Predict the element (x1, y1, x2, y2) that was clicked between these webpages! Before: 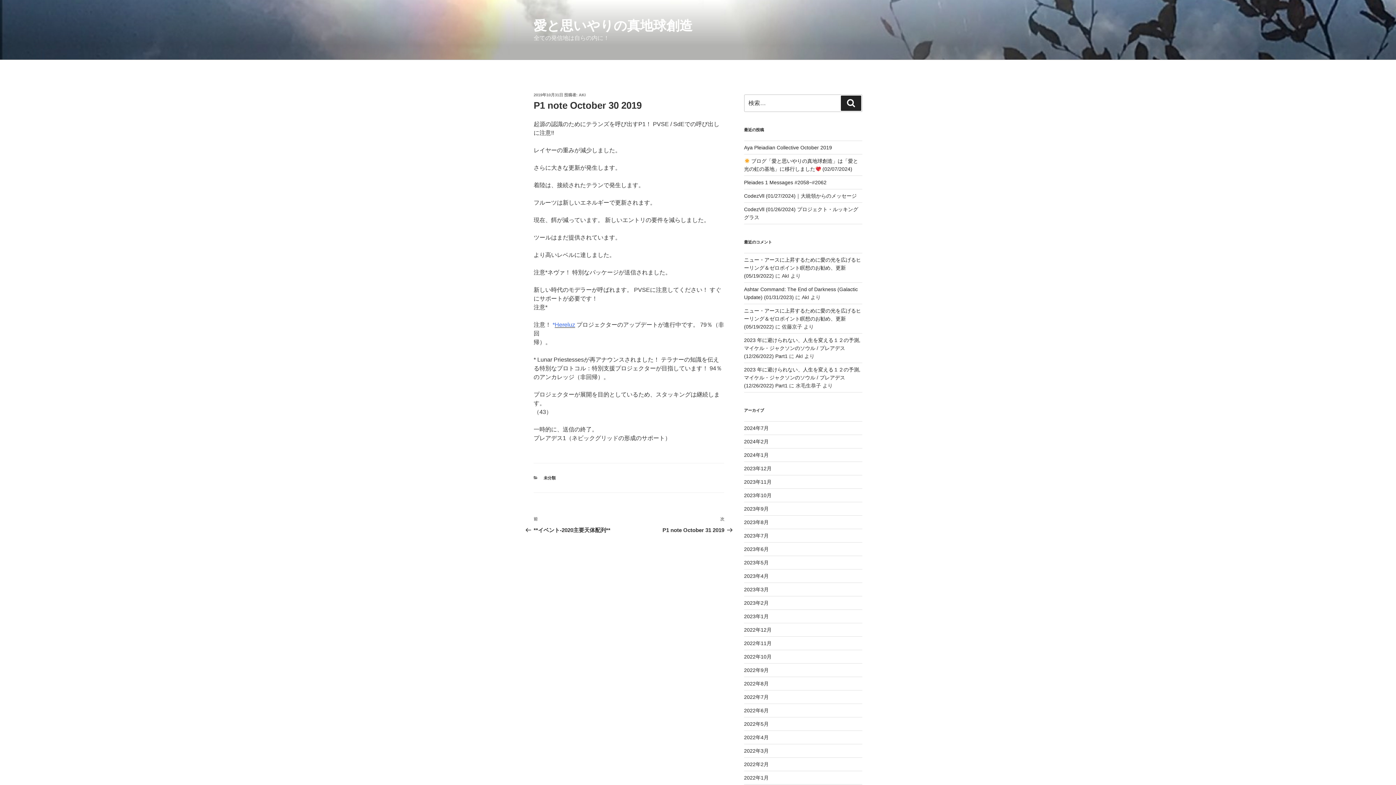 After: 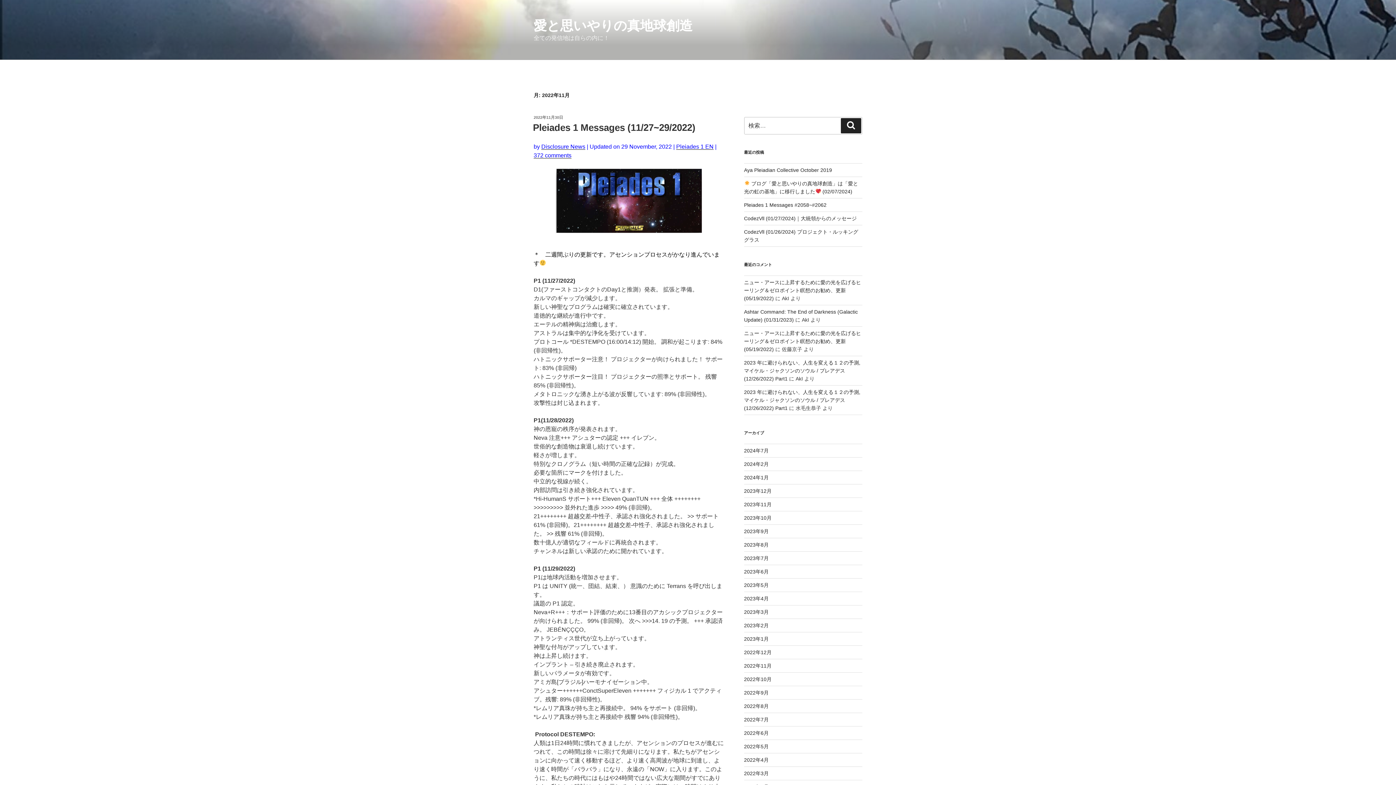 Action: label: 2022年11月 bbox: (744, 640, 771, 646)